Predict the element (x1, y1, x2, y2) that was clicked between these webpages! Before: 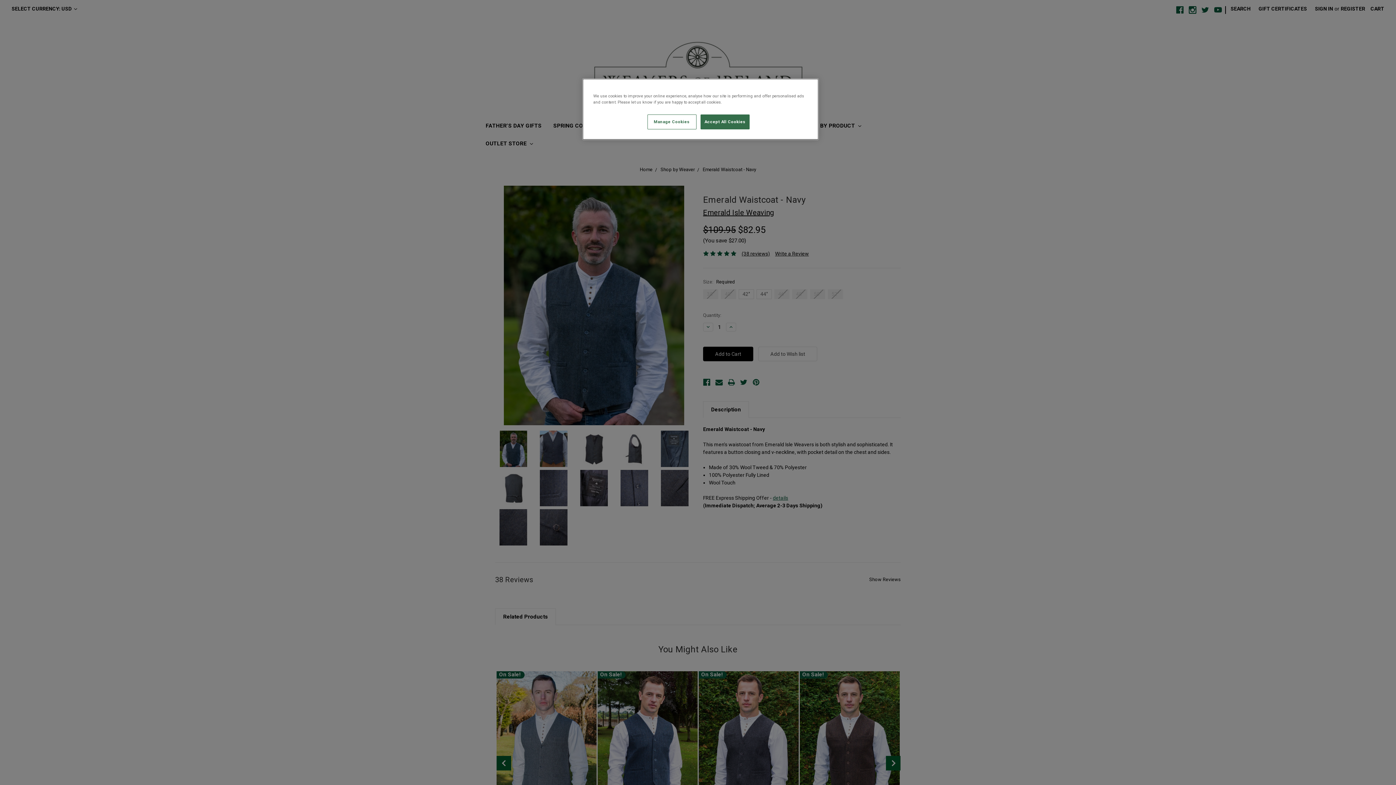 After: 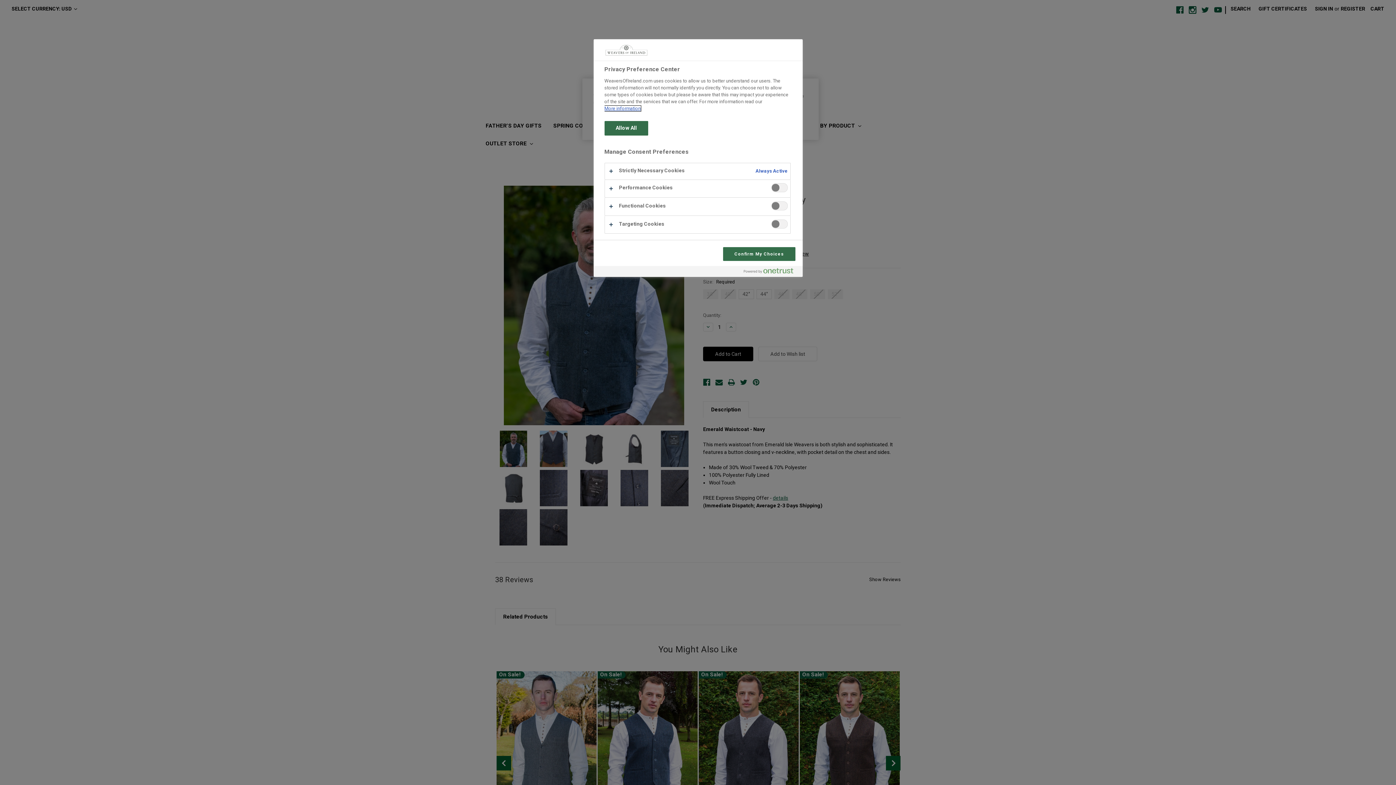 Action: label: Manage Cookies bbox: (647, 114, 696, 129)